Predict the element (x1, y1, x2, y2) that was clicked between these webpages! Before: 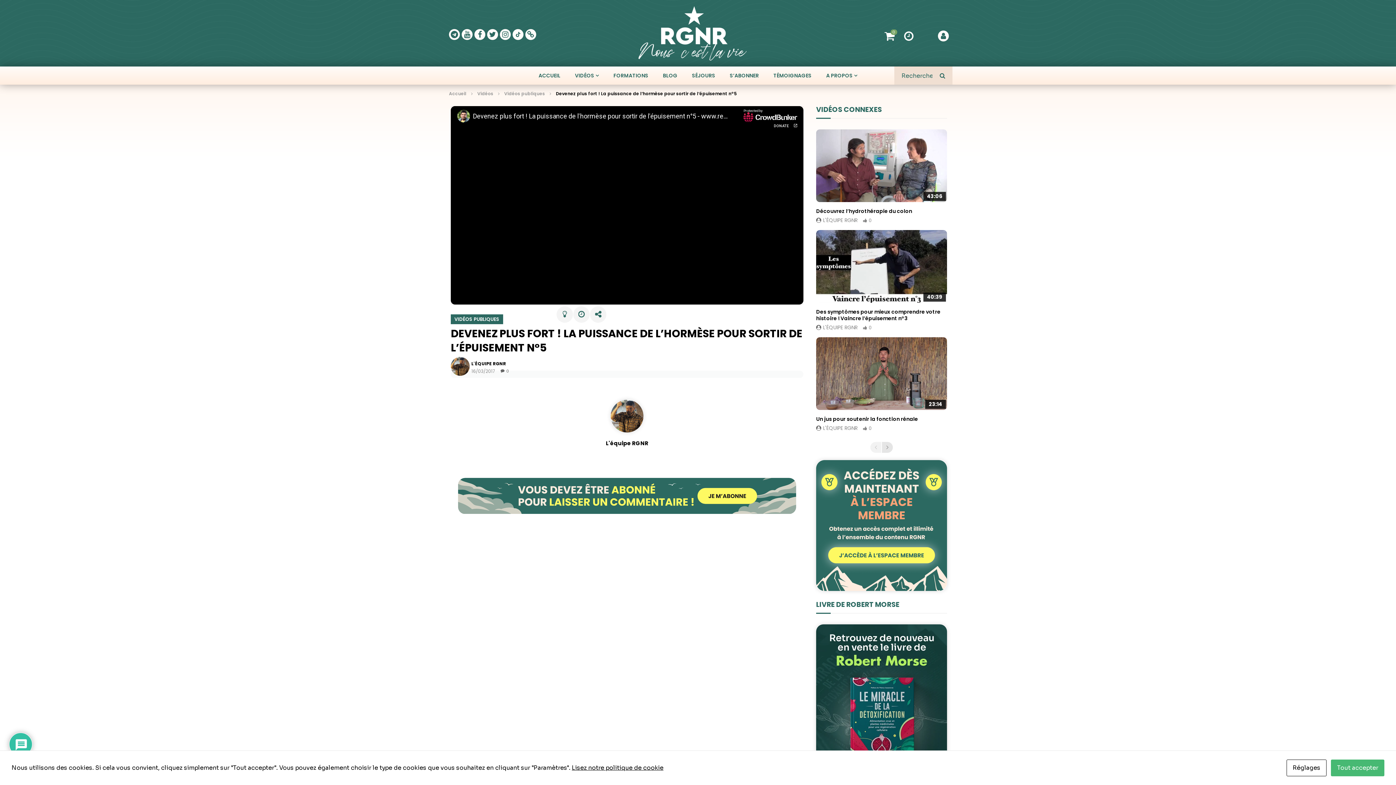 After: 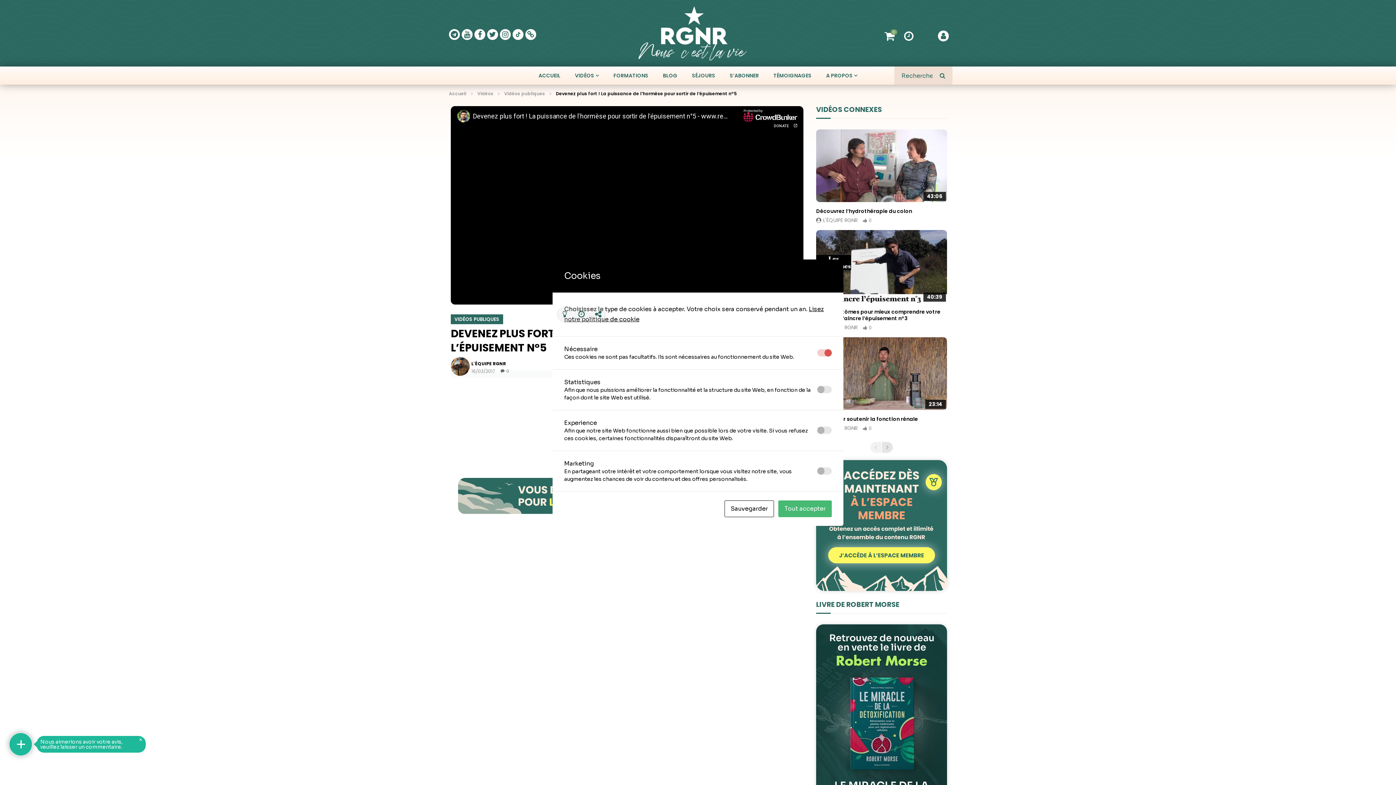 Action: label: Réglages bbox: (1286, 760, 1326, 776)